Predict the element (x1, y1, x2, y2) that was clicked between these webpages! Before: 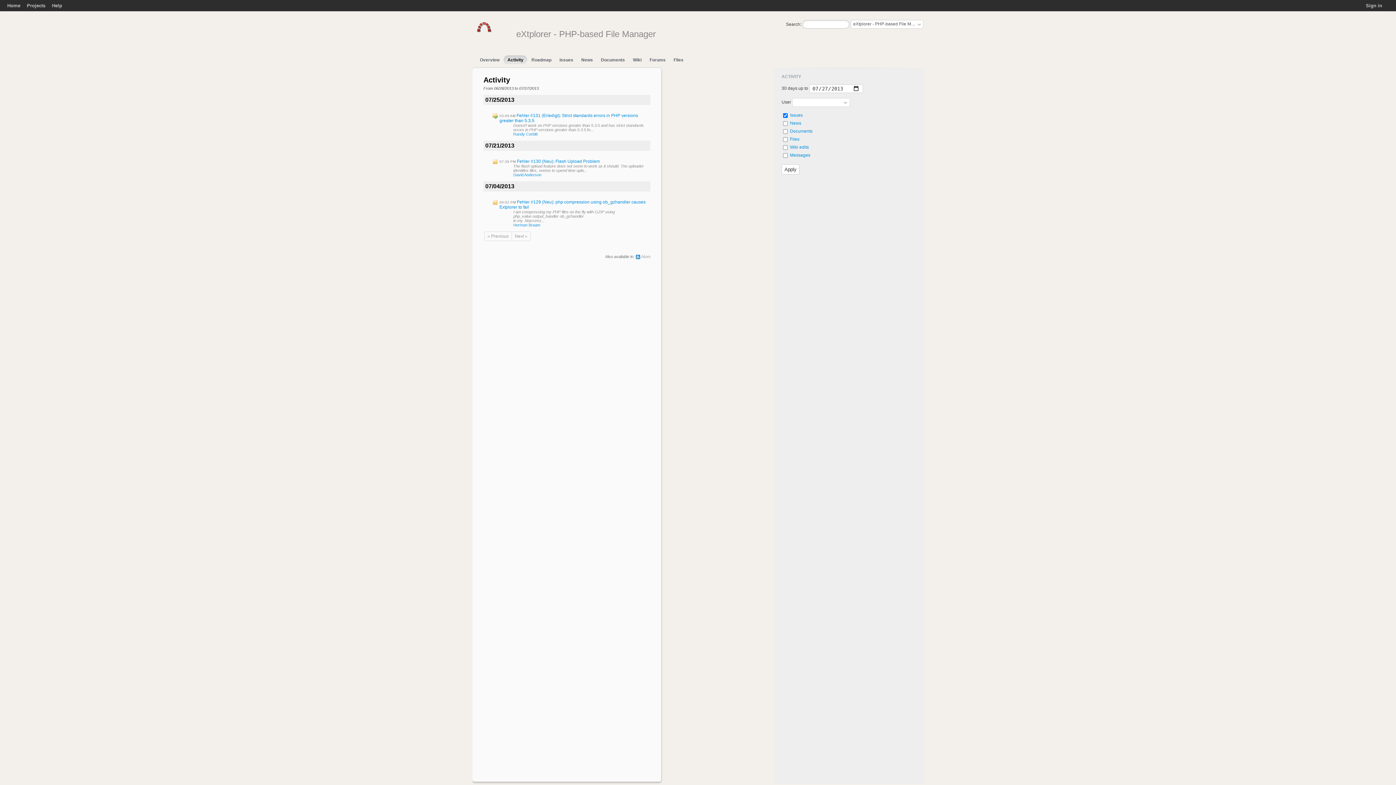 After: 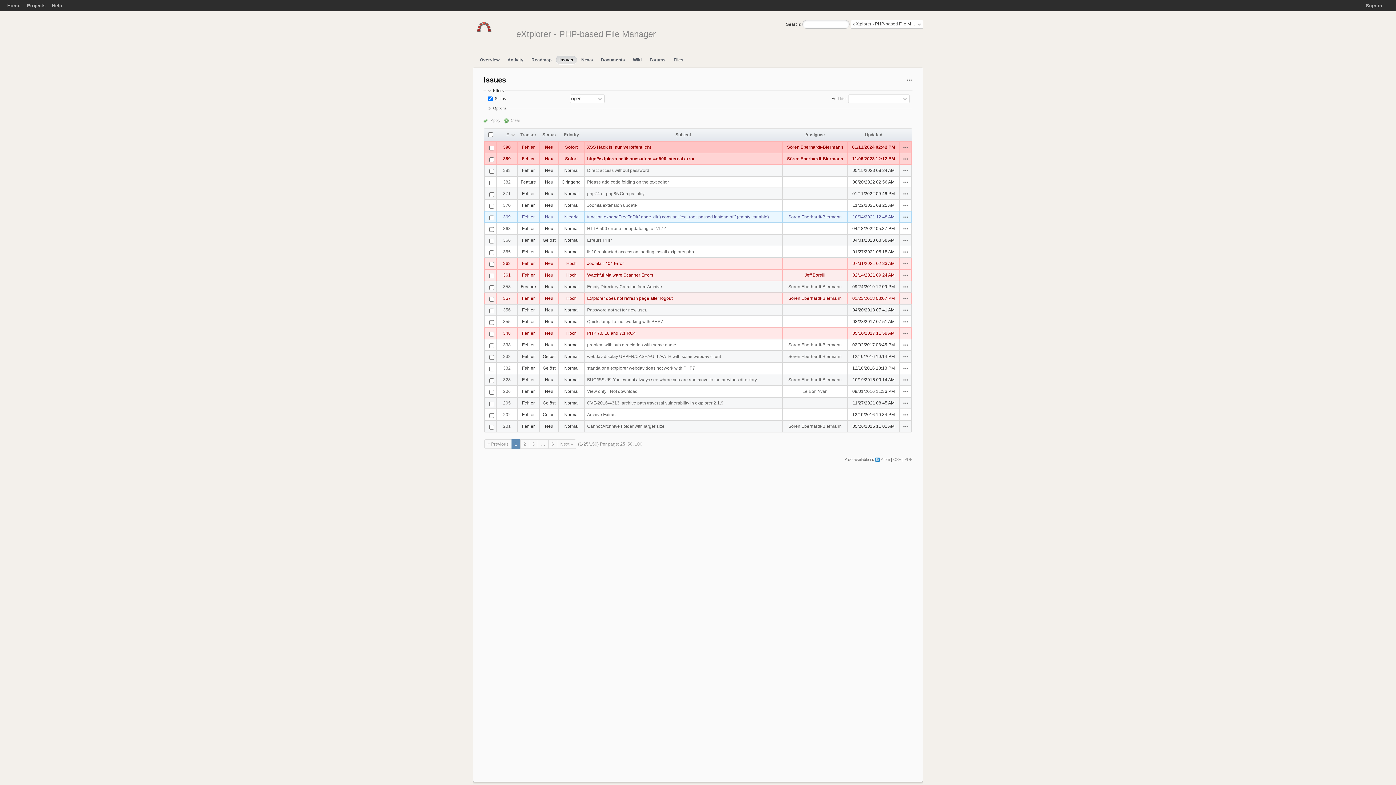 Action: label: Issues bbox: (556, 55, 577, 64)